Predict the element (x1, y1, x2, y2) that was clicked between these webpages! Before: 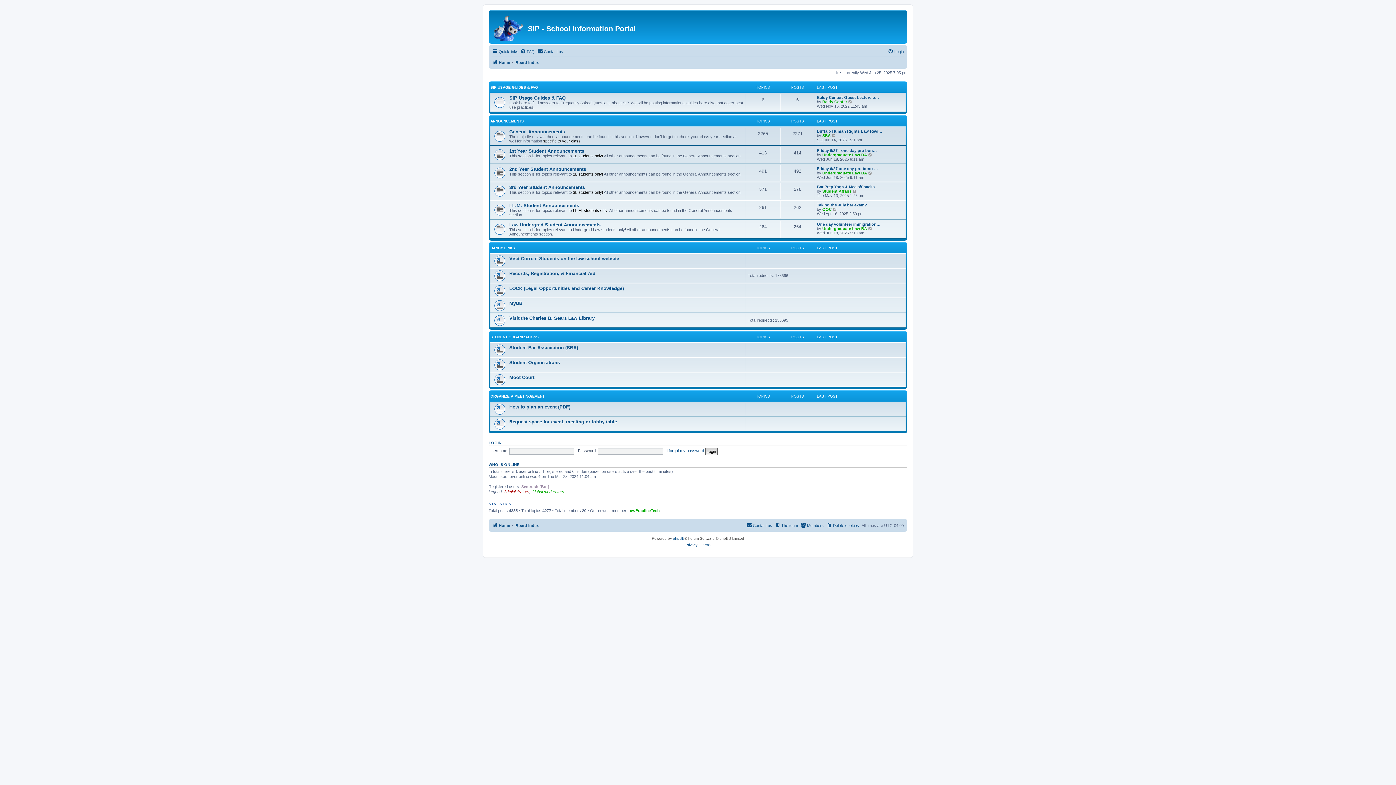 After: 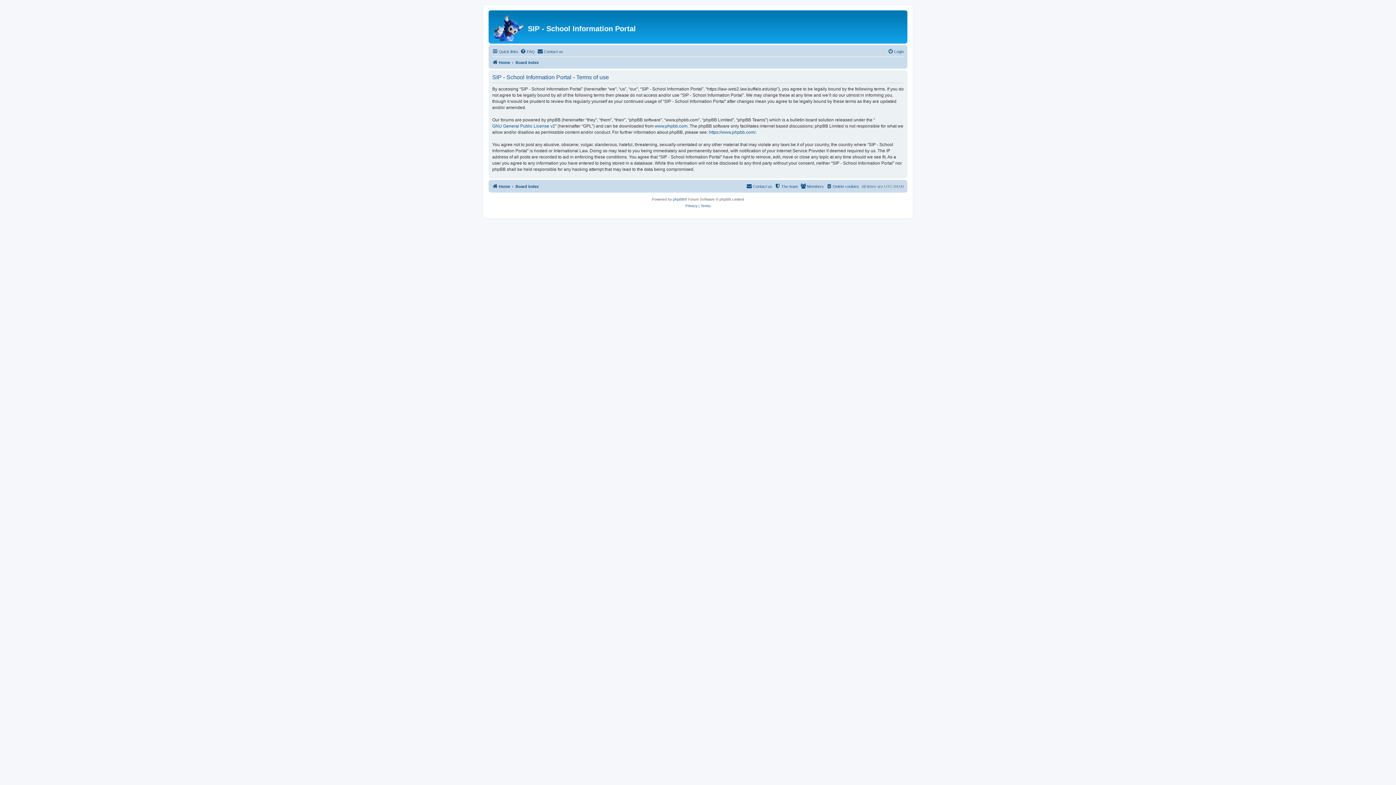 Action: label: Terms bbox: (700, 542, 710, 548)